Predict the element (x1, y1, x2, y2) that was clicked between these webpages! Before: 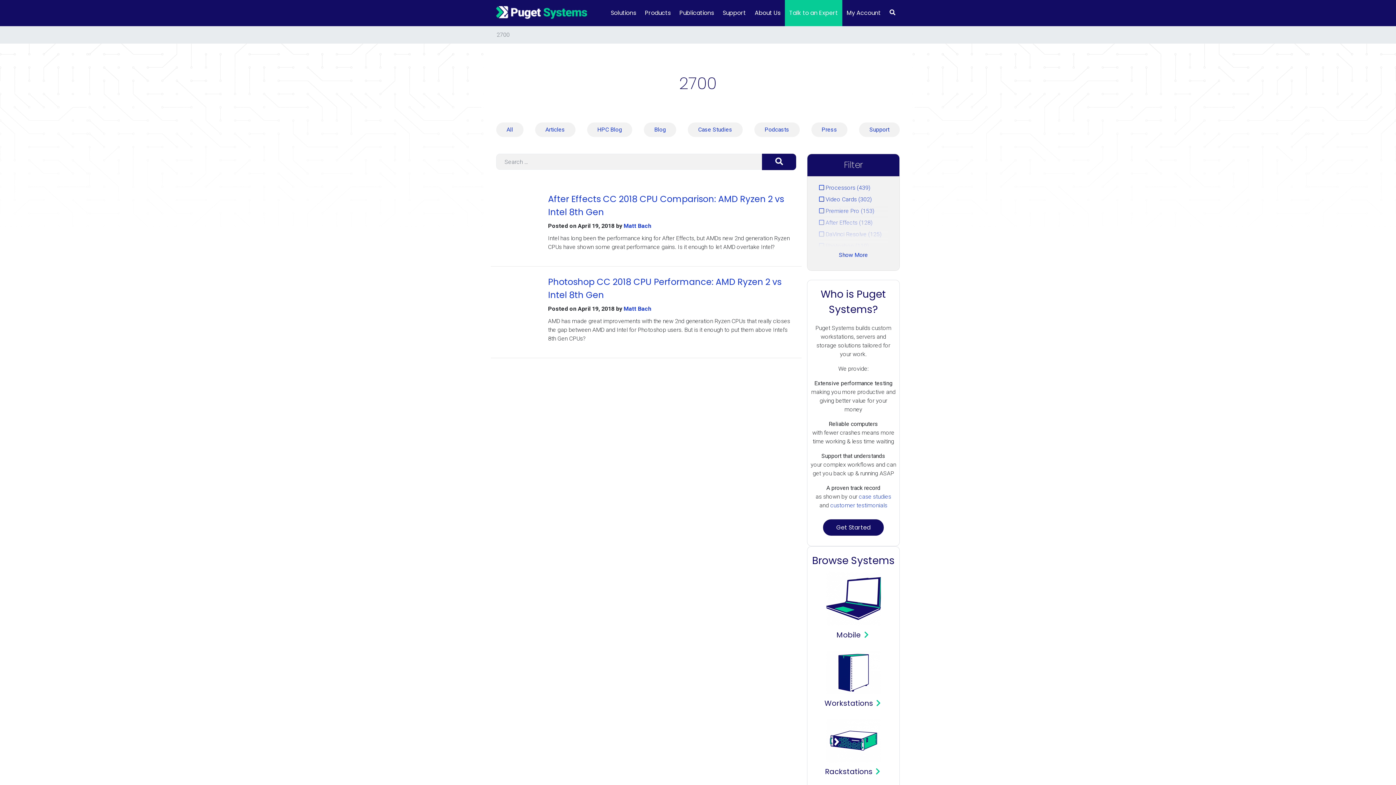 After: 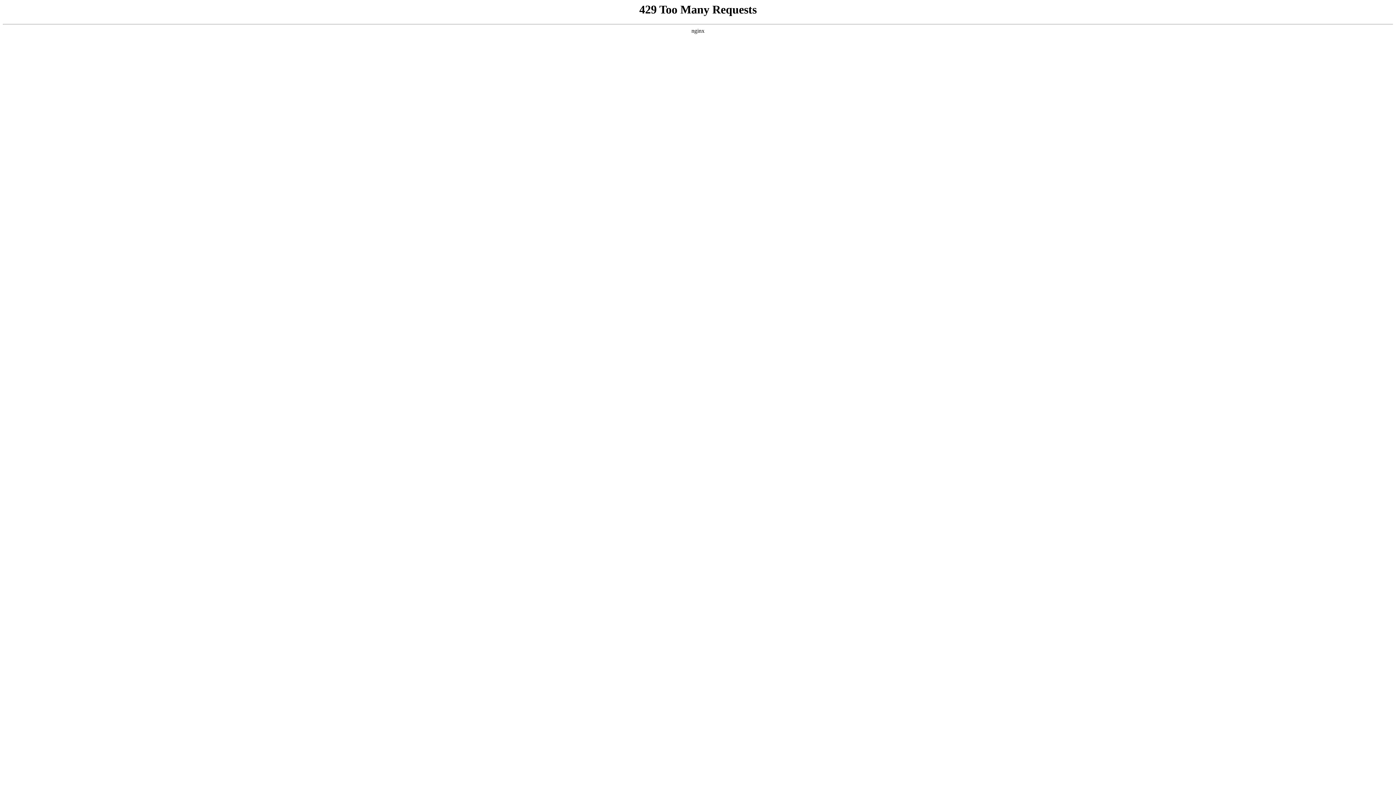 Action: bbox: (811, 122, 847, 137) label: Press